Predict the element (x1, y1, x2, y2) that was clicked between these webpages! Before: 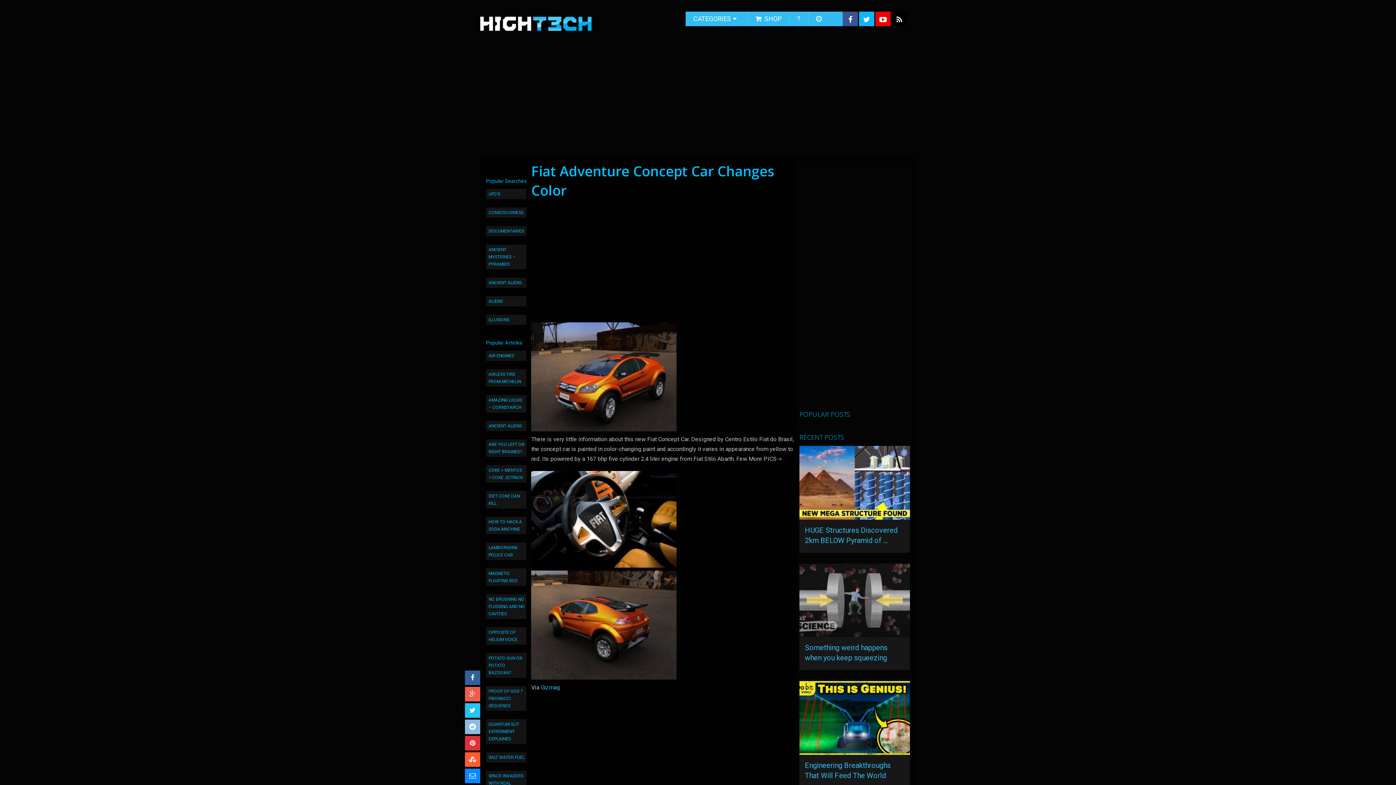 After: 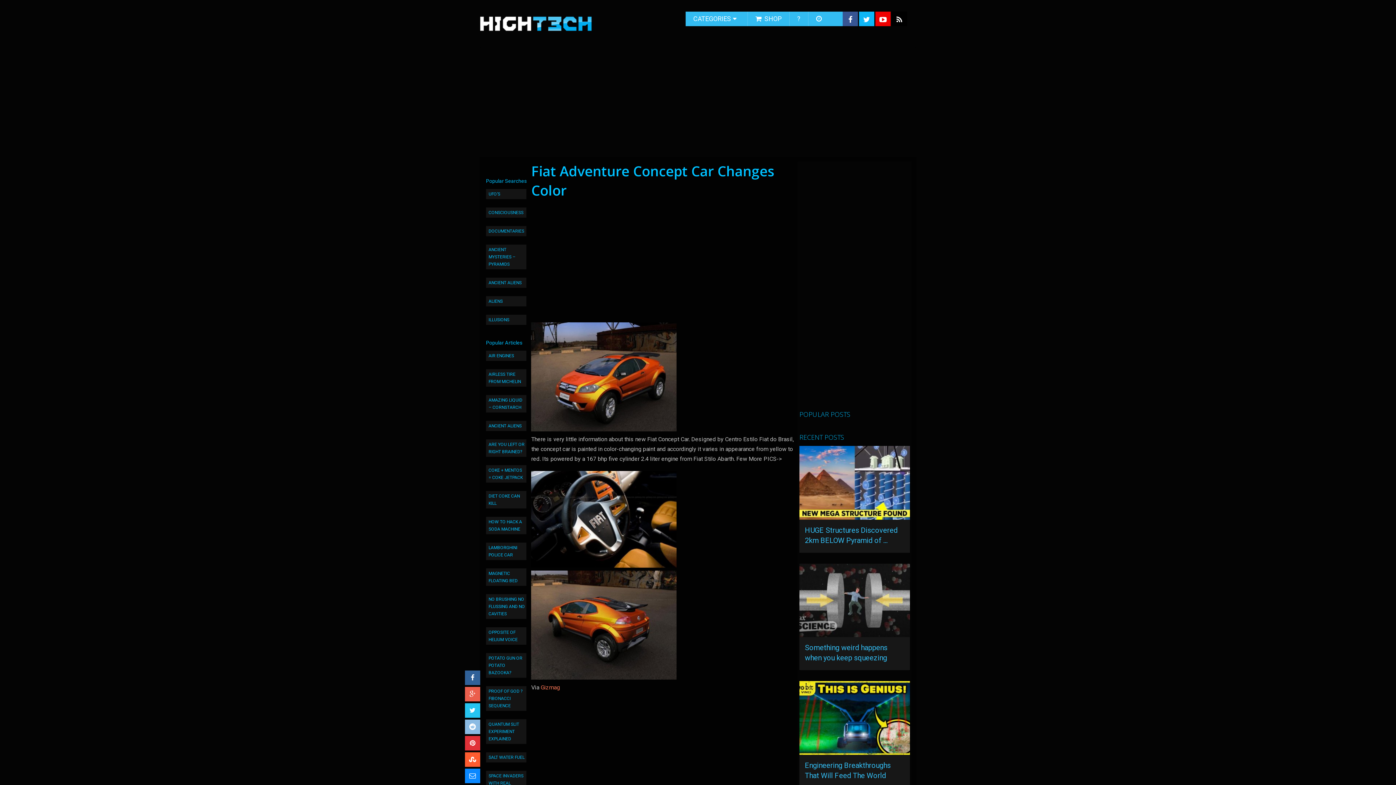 Action: bbox: (540, 684, 560, 691) label: Gizmag